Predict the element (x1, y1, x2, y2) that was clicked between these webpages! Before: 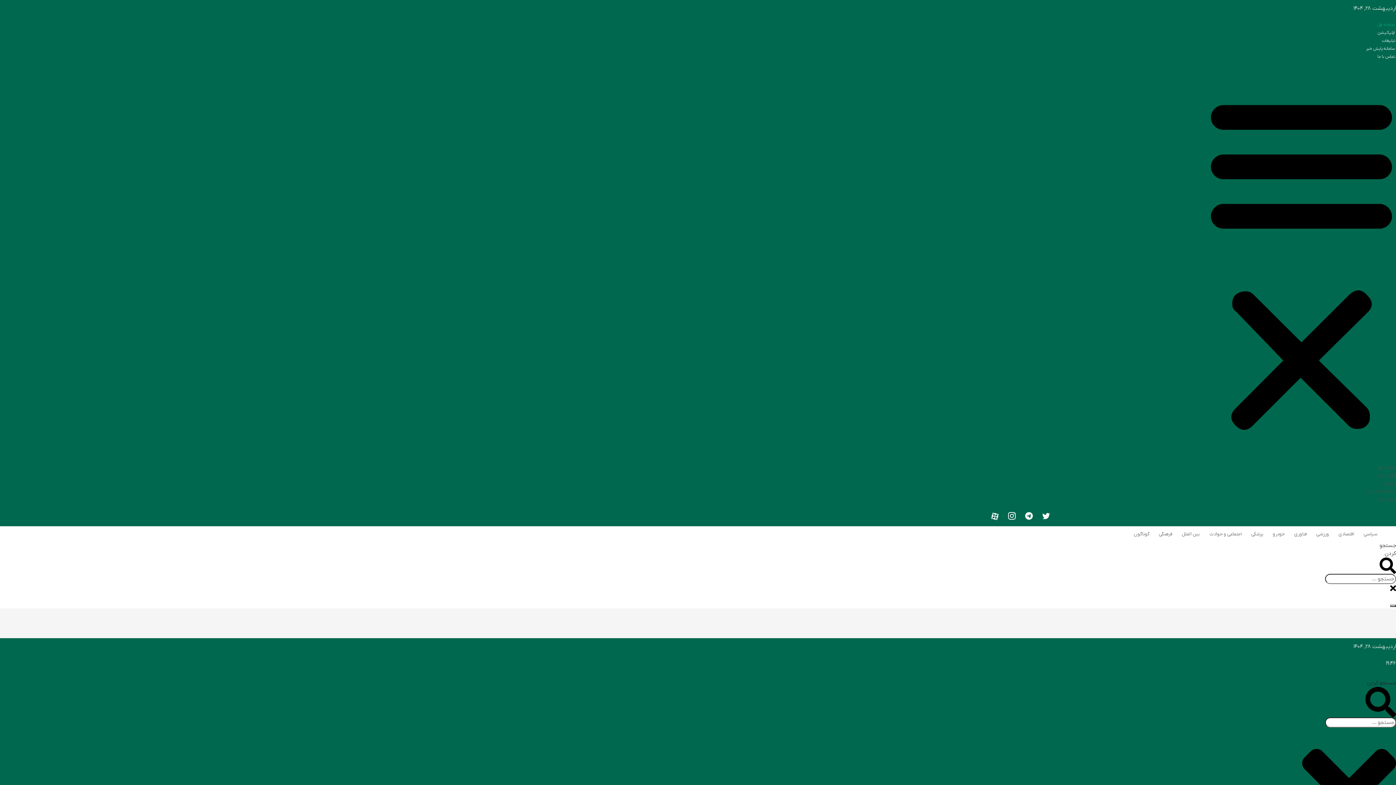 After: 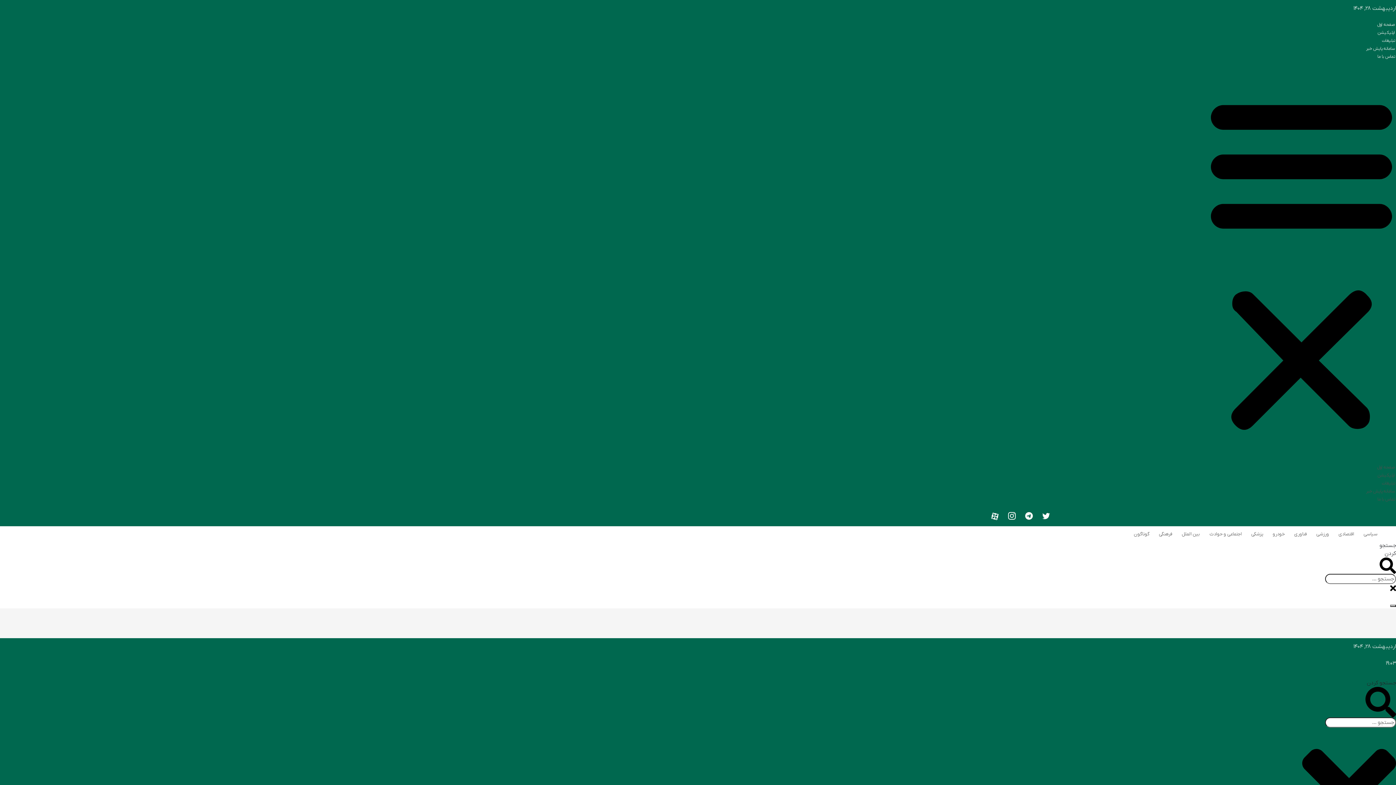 Action: label: پزشکی bbox: (1247, 528, 1267, 540)